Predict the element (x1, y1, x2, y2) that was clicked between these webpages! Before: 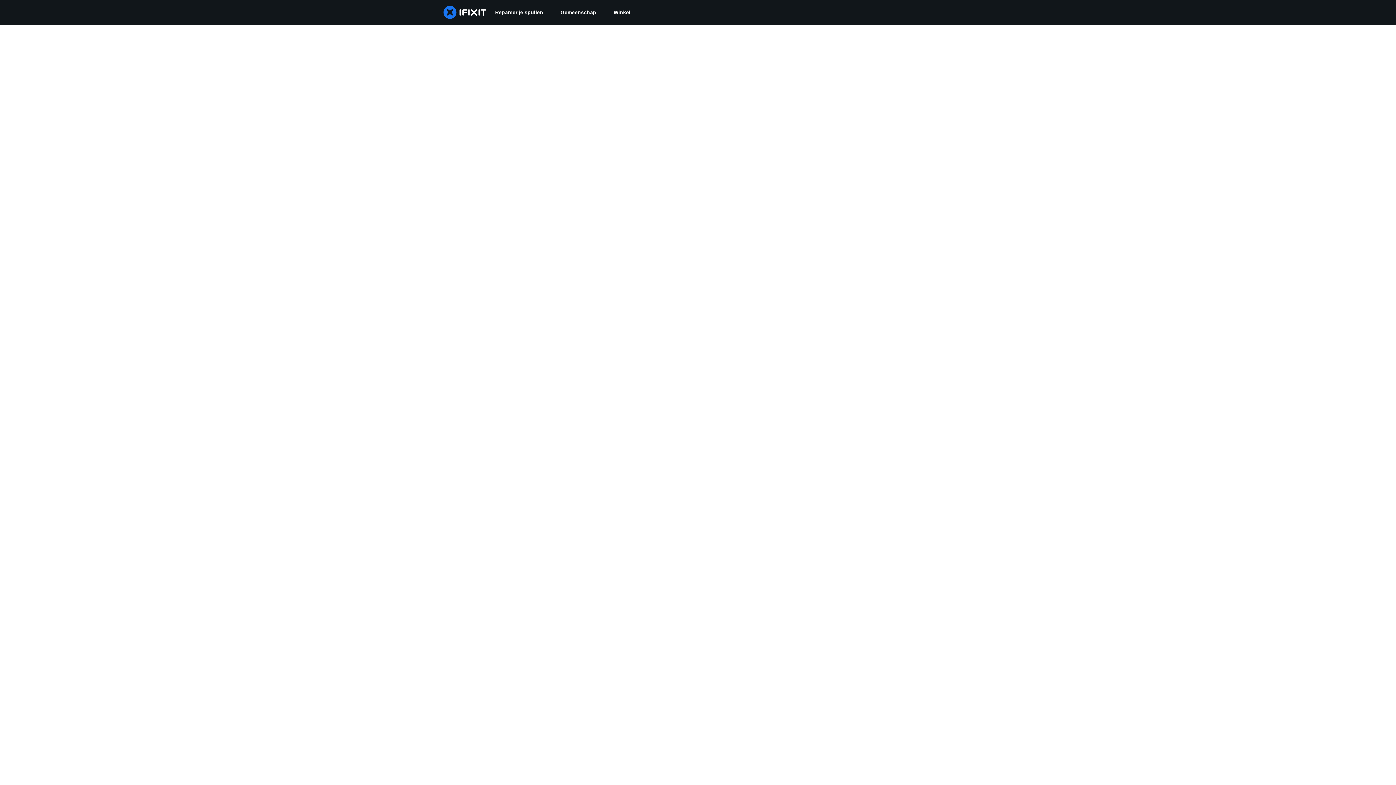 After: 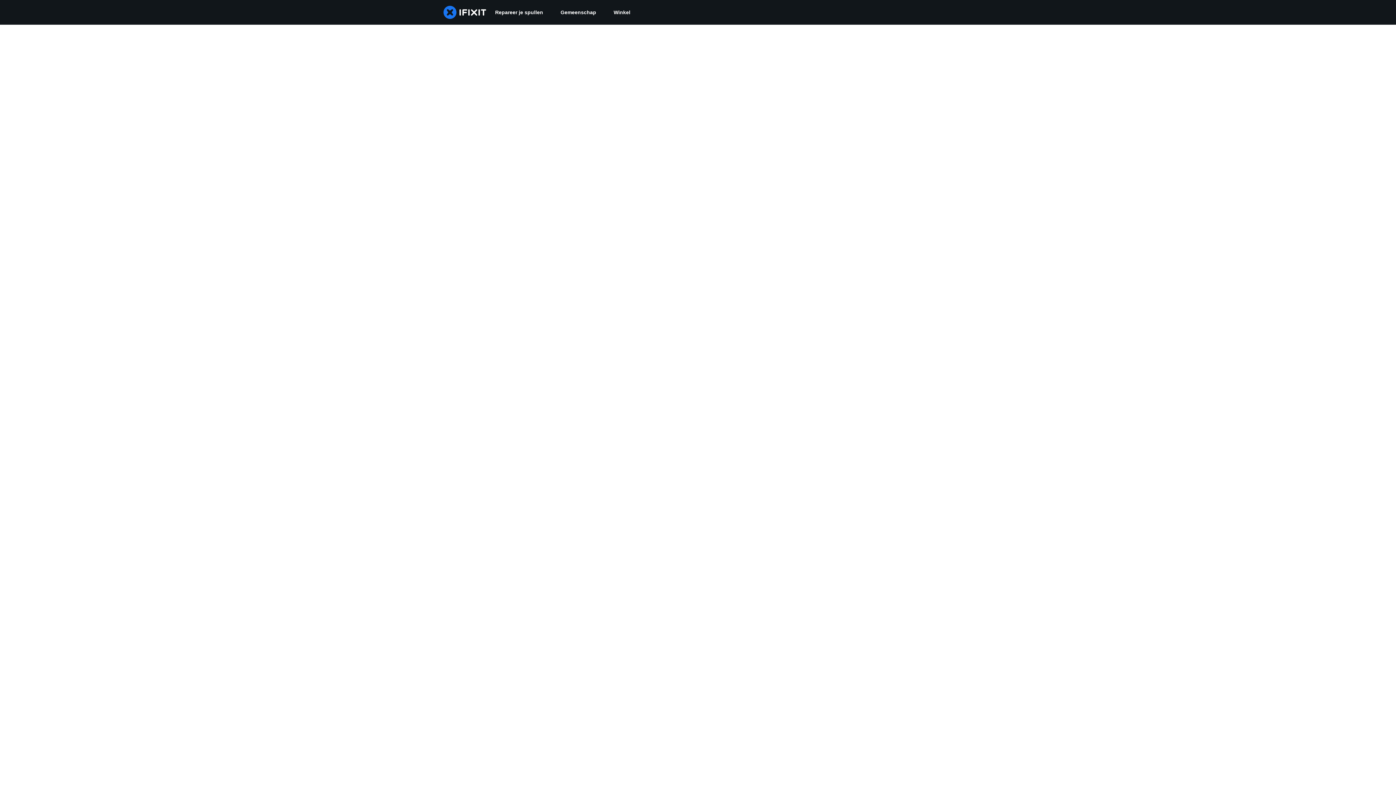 Action: label: Gemeenschap bbox: (552, 0, 605, 24)